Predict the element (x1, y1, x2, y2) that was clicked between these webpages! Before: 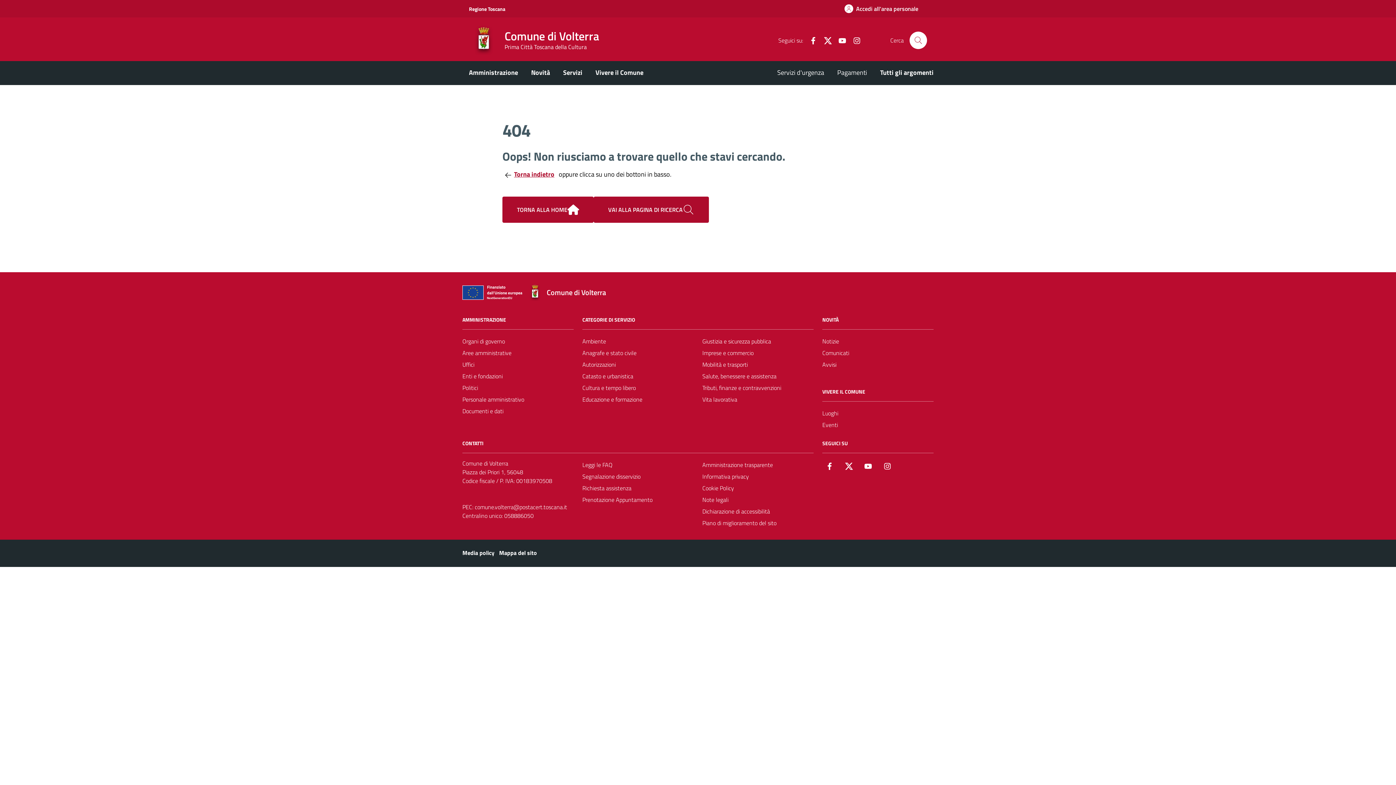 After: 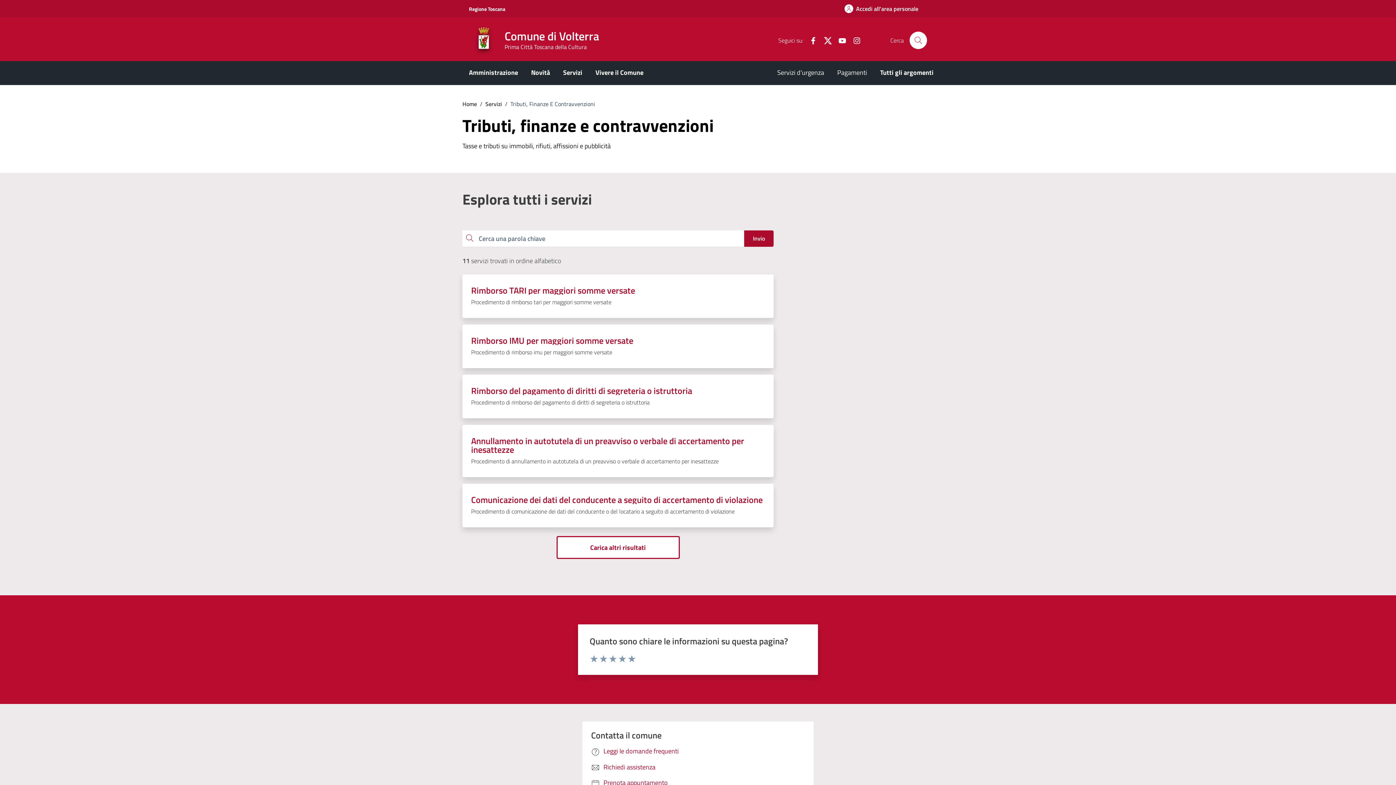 Action: label: Tributi, finanze e contravvenzioni bbox: (702, 382, 781, 393)